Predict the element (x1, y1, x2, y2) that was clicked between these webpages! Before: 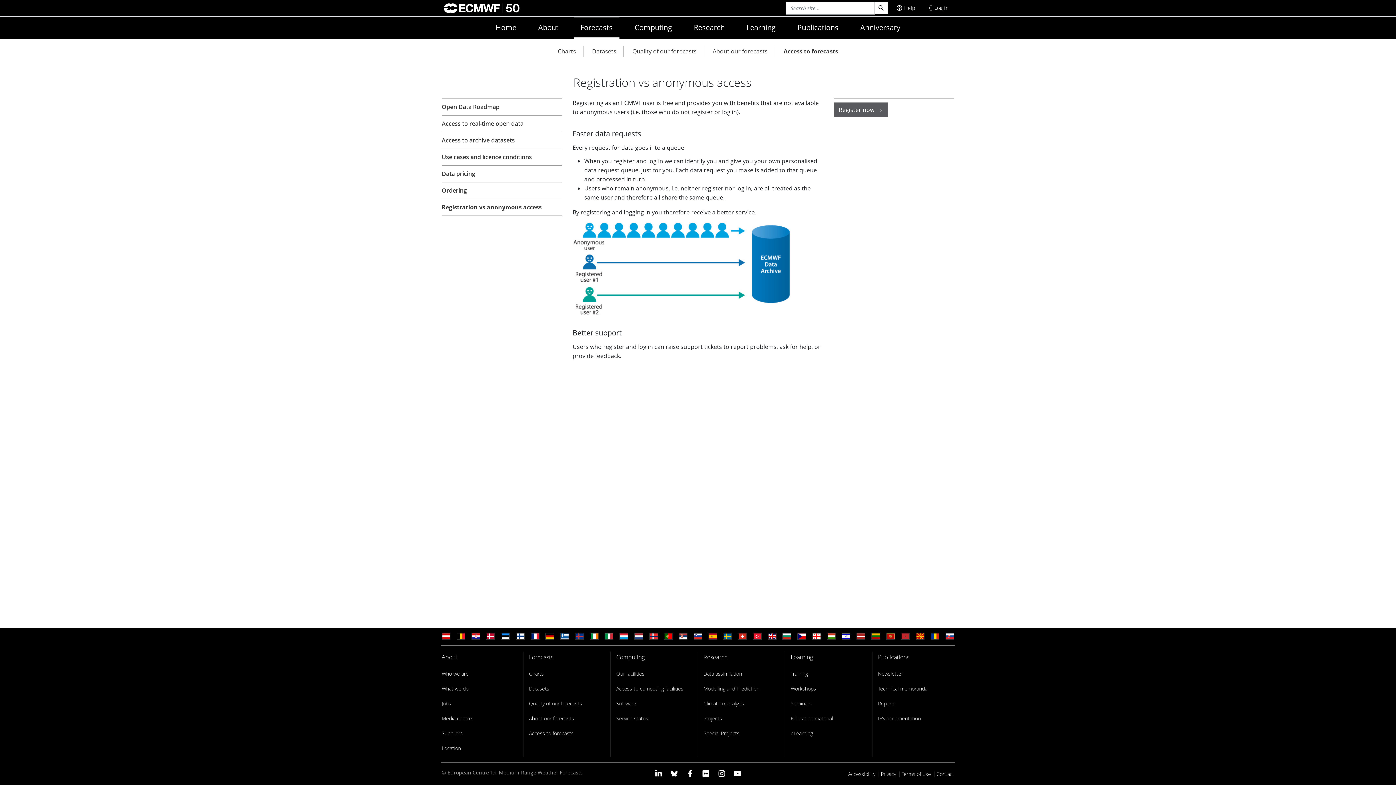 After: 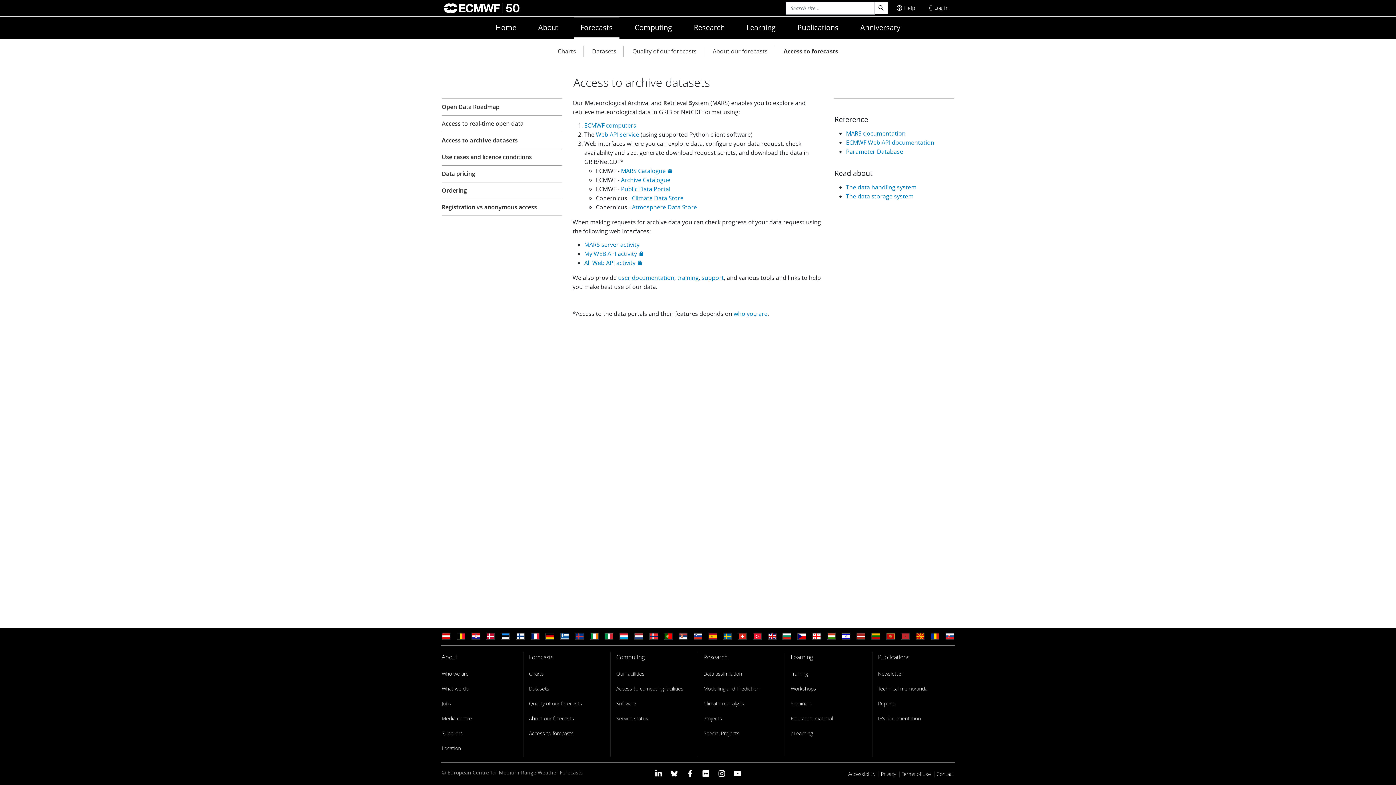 Action: bbox: (441, 132, 561, 148) label: Access to archive datasets